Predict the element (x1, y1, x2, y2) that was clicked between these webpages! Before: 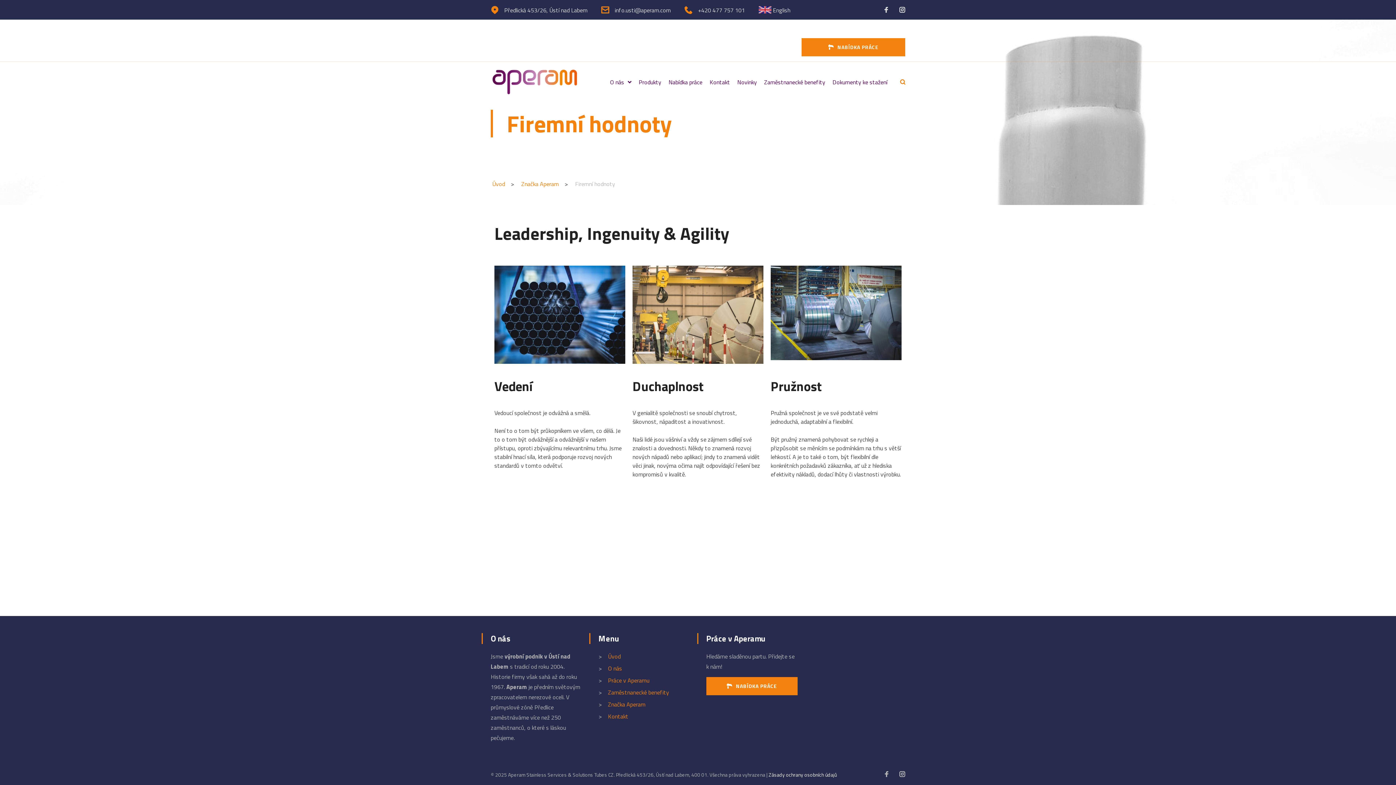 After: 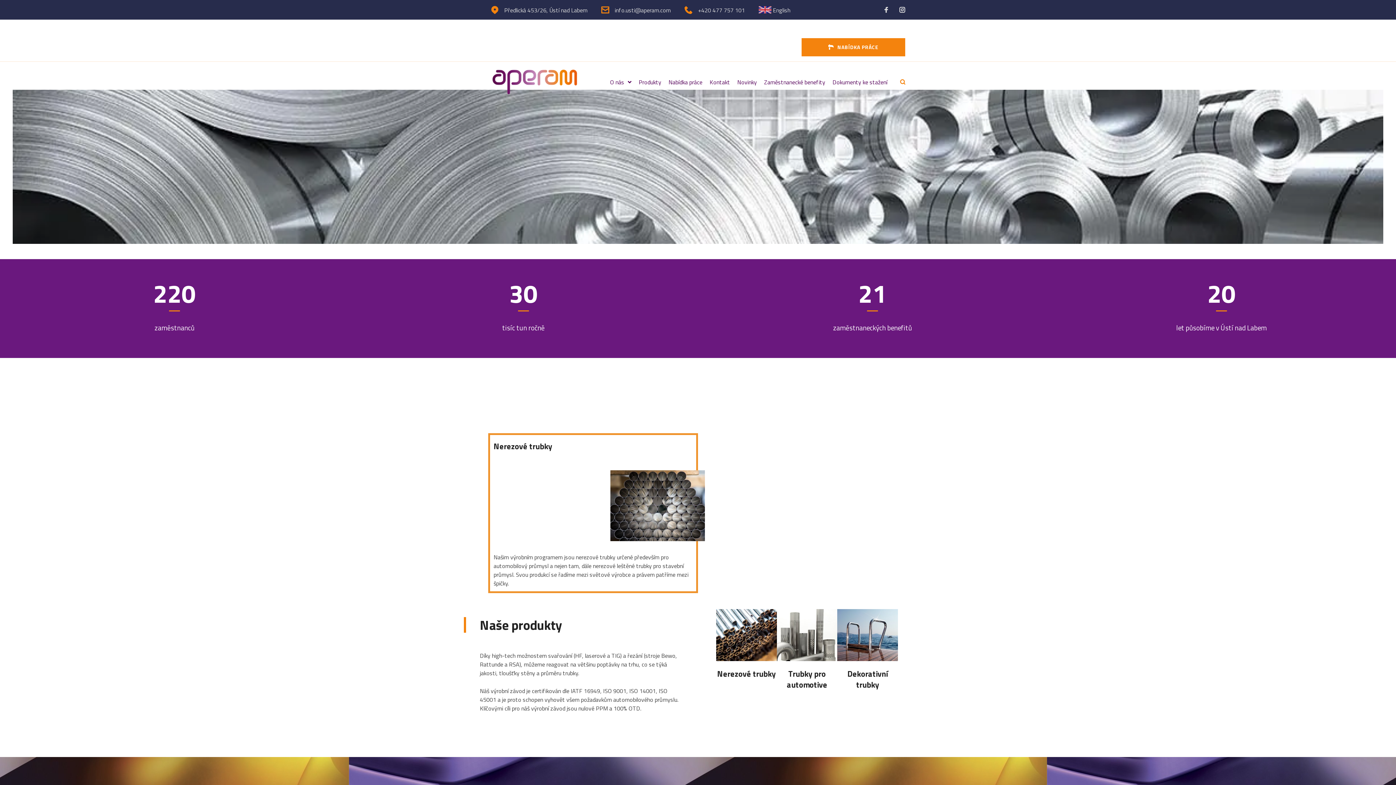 Action: bbox: (490, 67, 578, 67)